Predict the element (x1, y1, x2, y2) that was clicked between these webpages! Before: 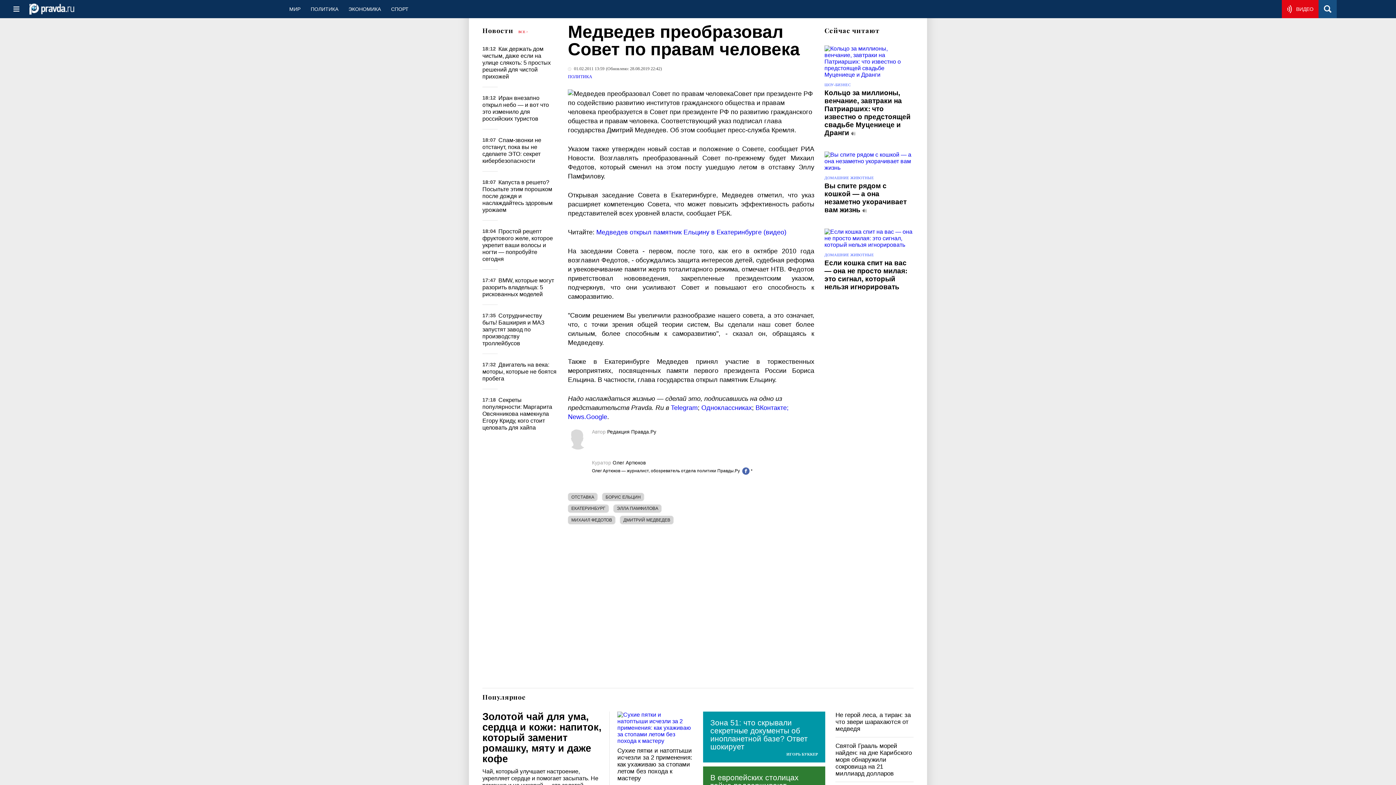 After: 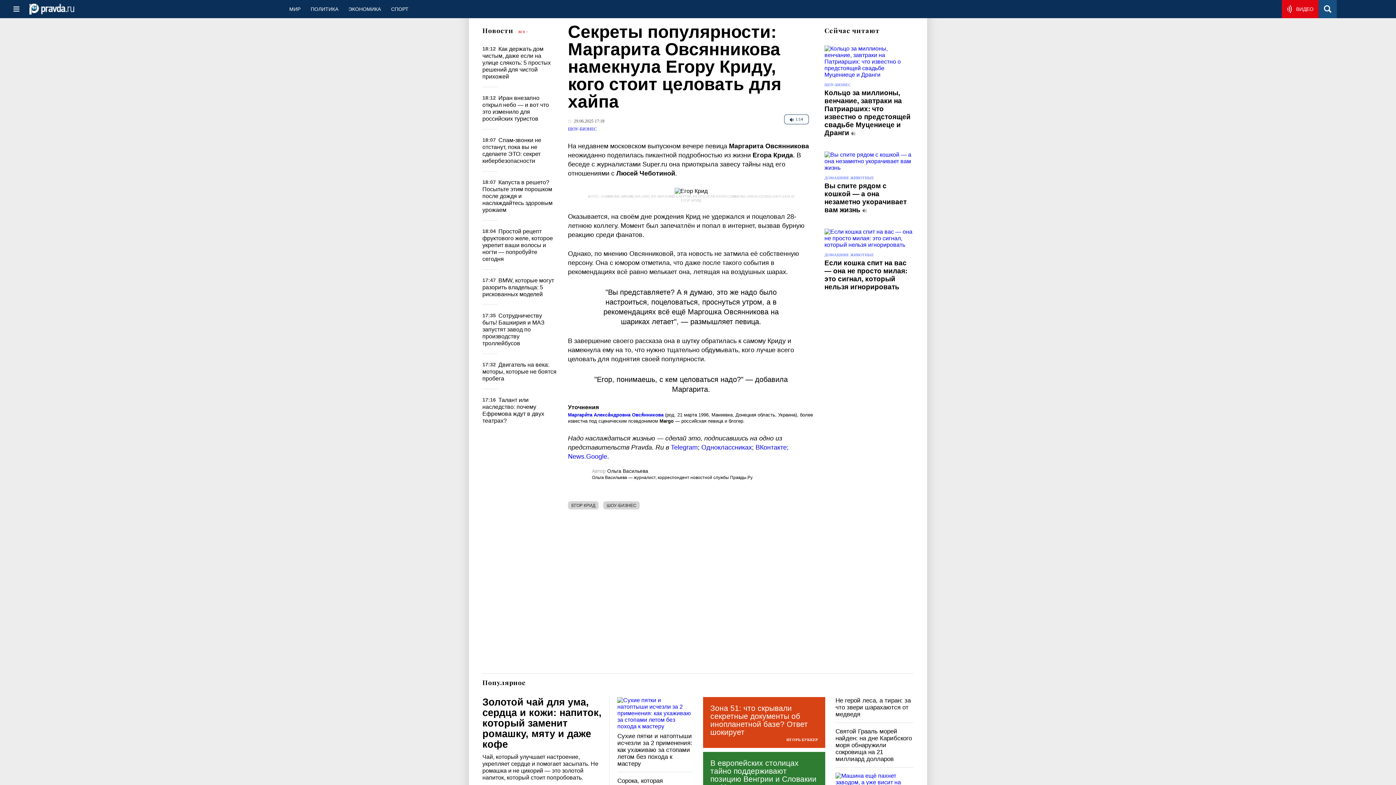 Action: bbox: (482, 396, 552, 430) label: Секреты популярности: Маргарита Овсянникова намекнула Егору Криду, кого стоит целовать для хайпа